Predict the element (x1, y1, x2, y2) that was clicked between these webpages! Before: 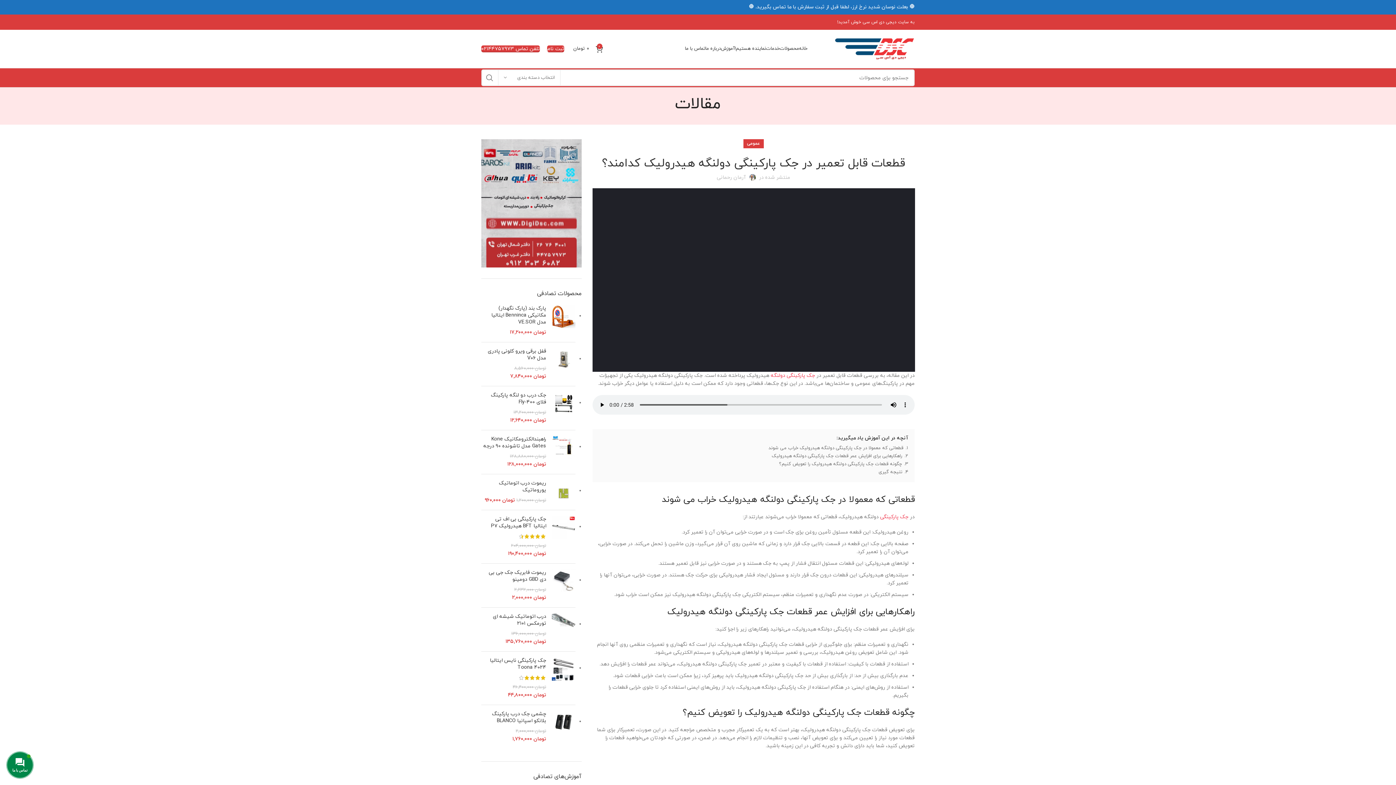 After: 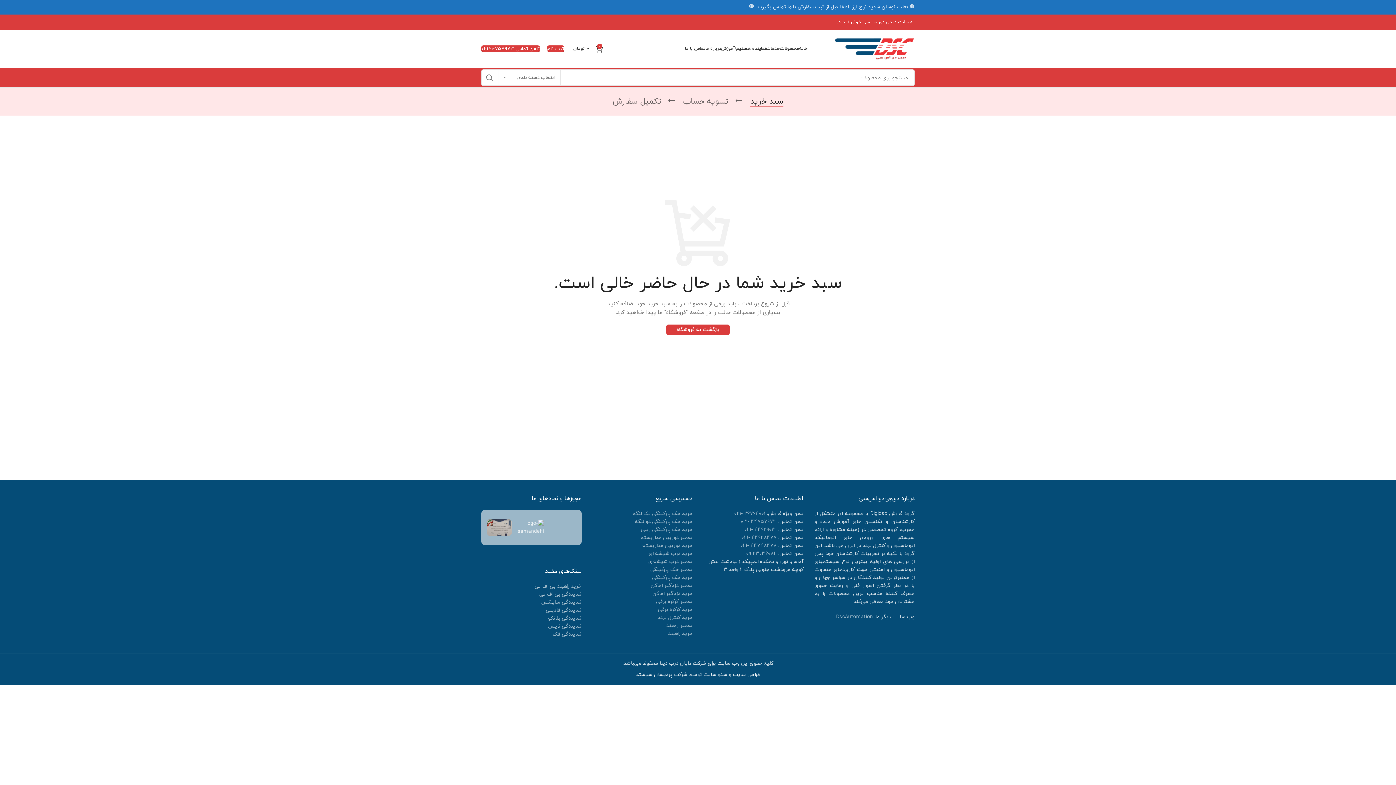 Action: bbox: (569, 41, 606, 56) label: ۰
تومان
 ۰